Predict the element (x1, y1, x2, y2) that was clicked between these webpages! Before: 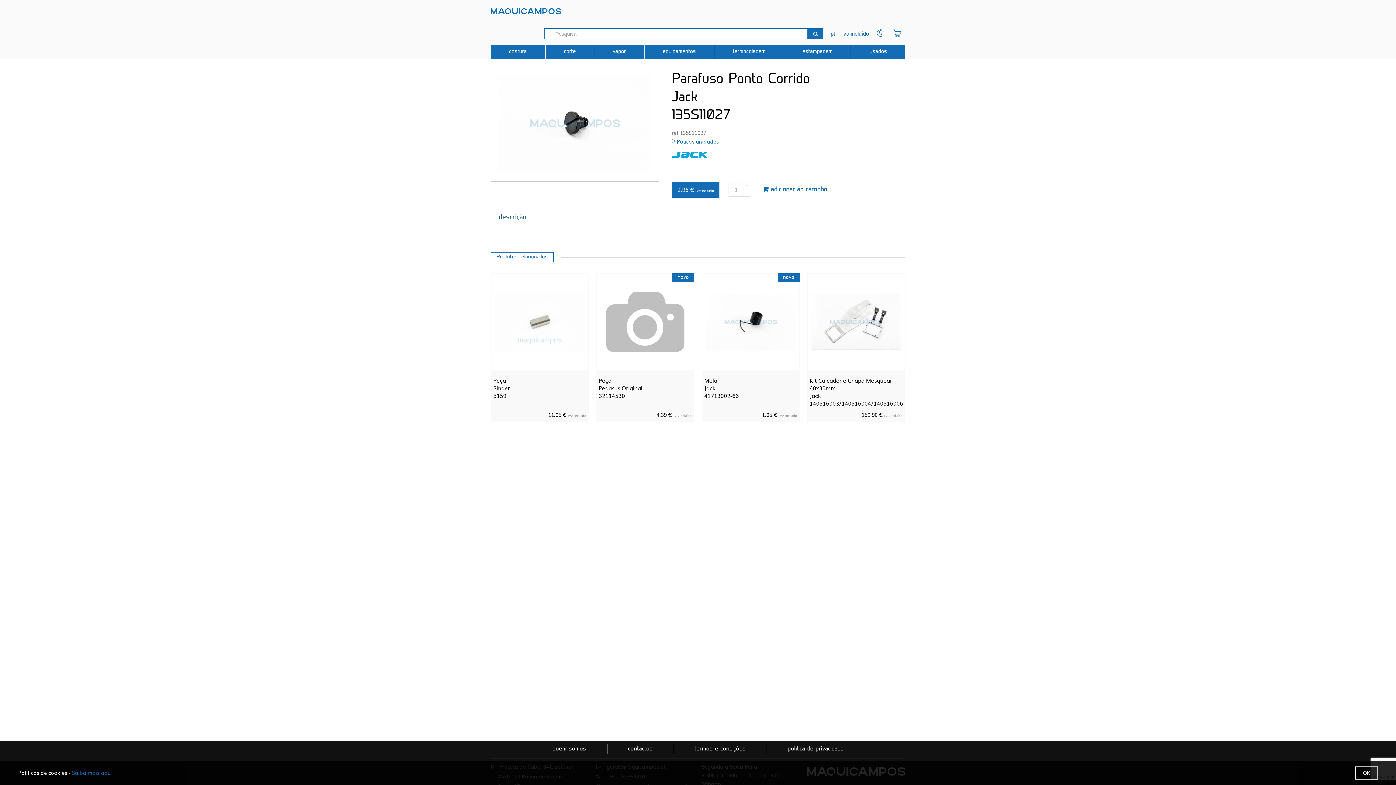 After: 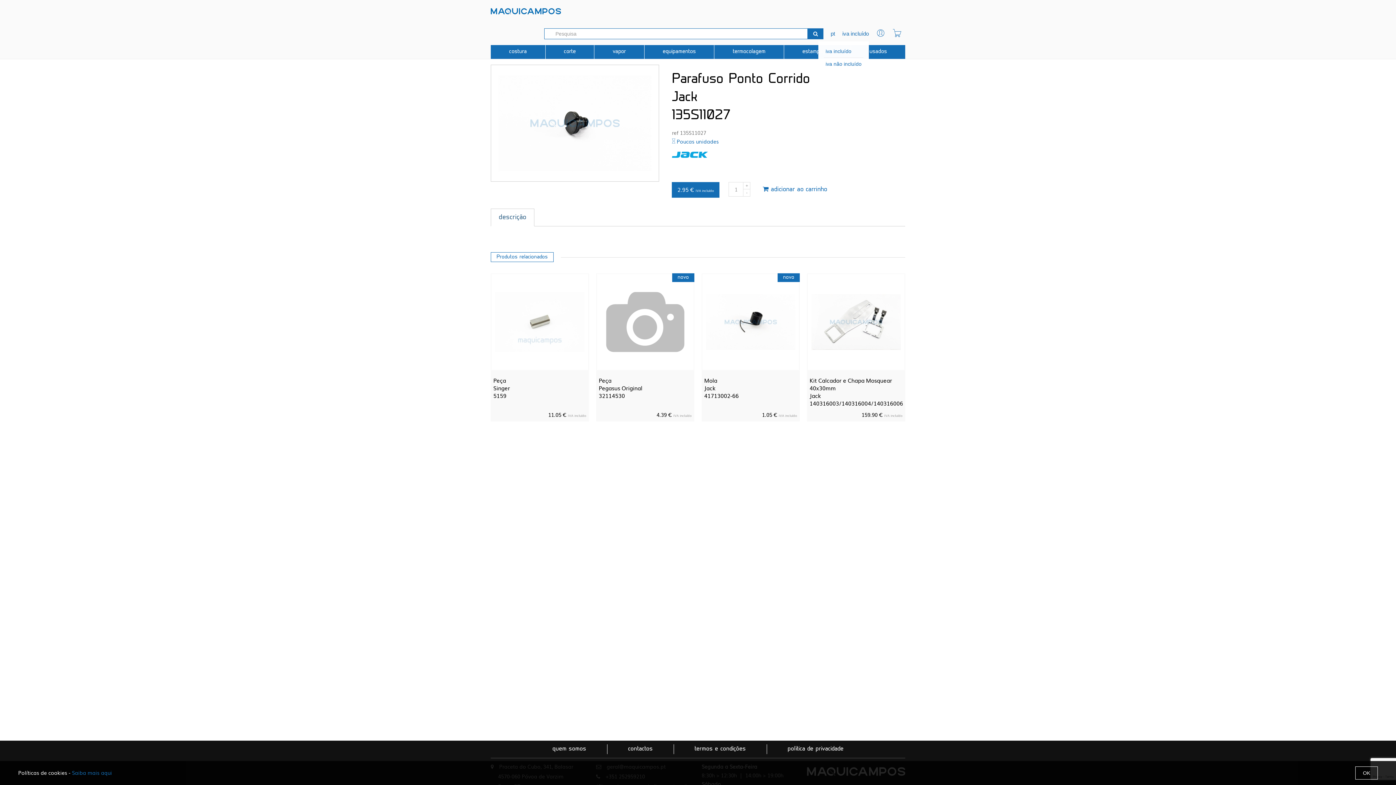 Action: label: iva incluído bbox: (842, 29, 869, 38)